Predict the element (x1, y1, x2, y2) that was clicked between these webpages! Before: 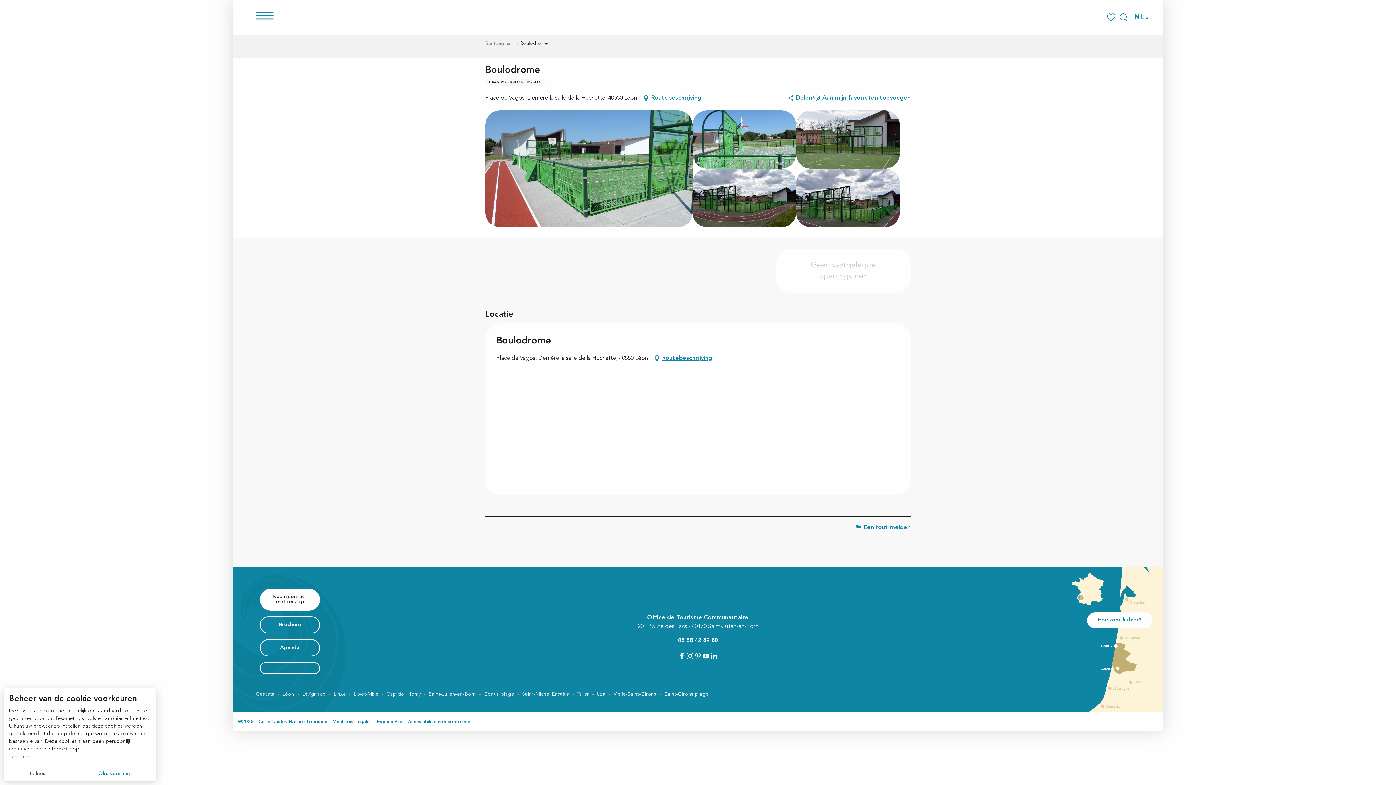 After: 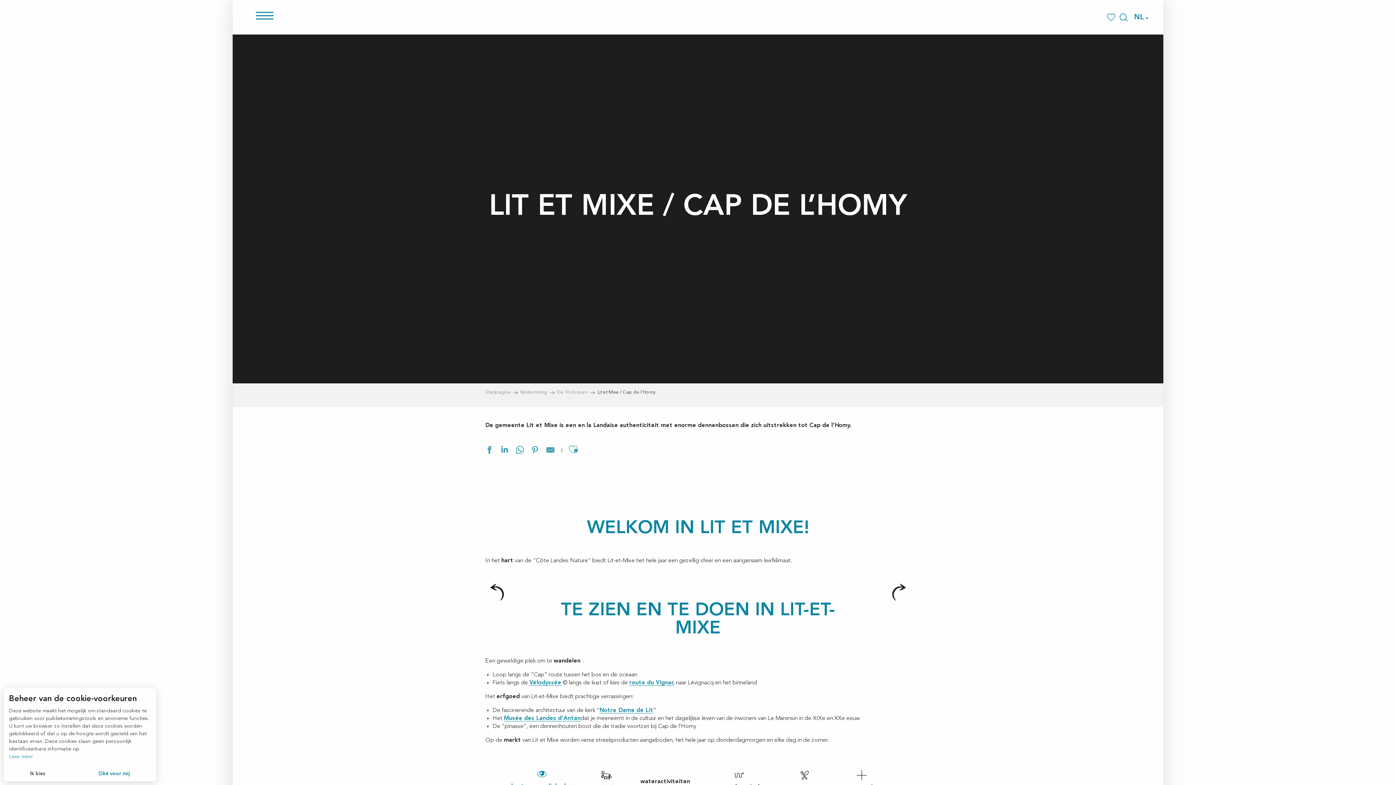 Action: label: Lit-et-Mixe  bbox: (352, 691, 381, 697)